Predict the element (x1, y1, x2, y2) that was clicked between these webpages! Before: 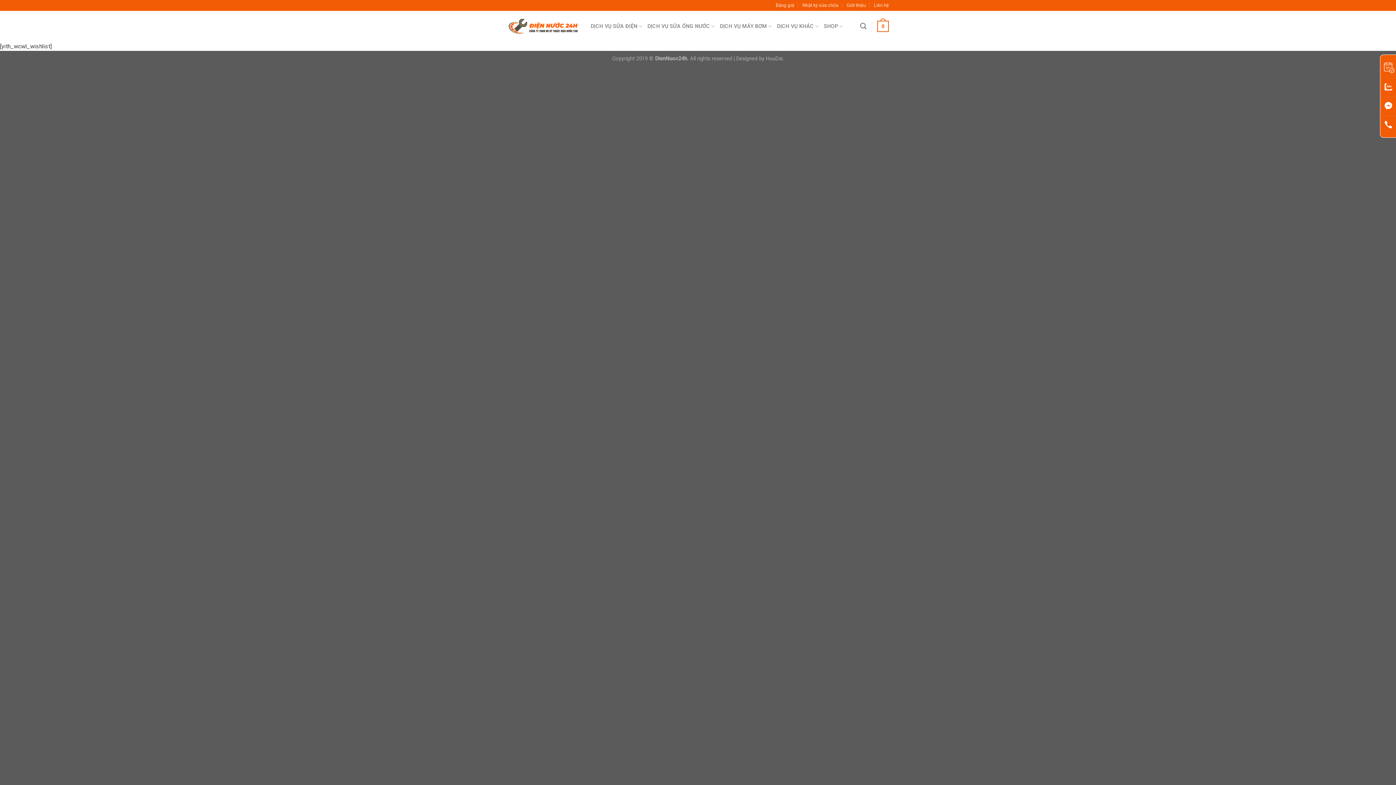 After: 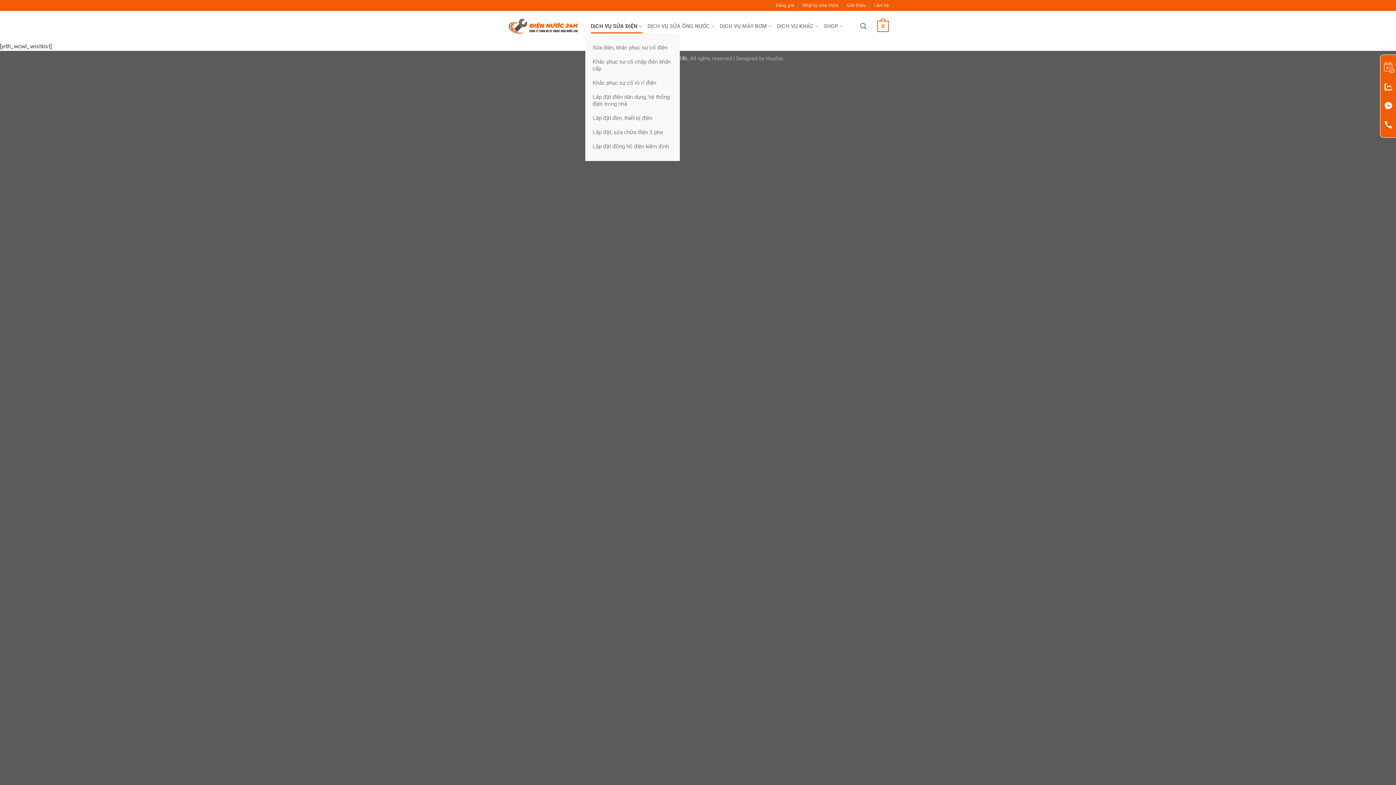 Action: label: DỊCH VỤ SỬA ĐIỆN bbox: (590, 19, 642, 33)